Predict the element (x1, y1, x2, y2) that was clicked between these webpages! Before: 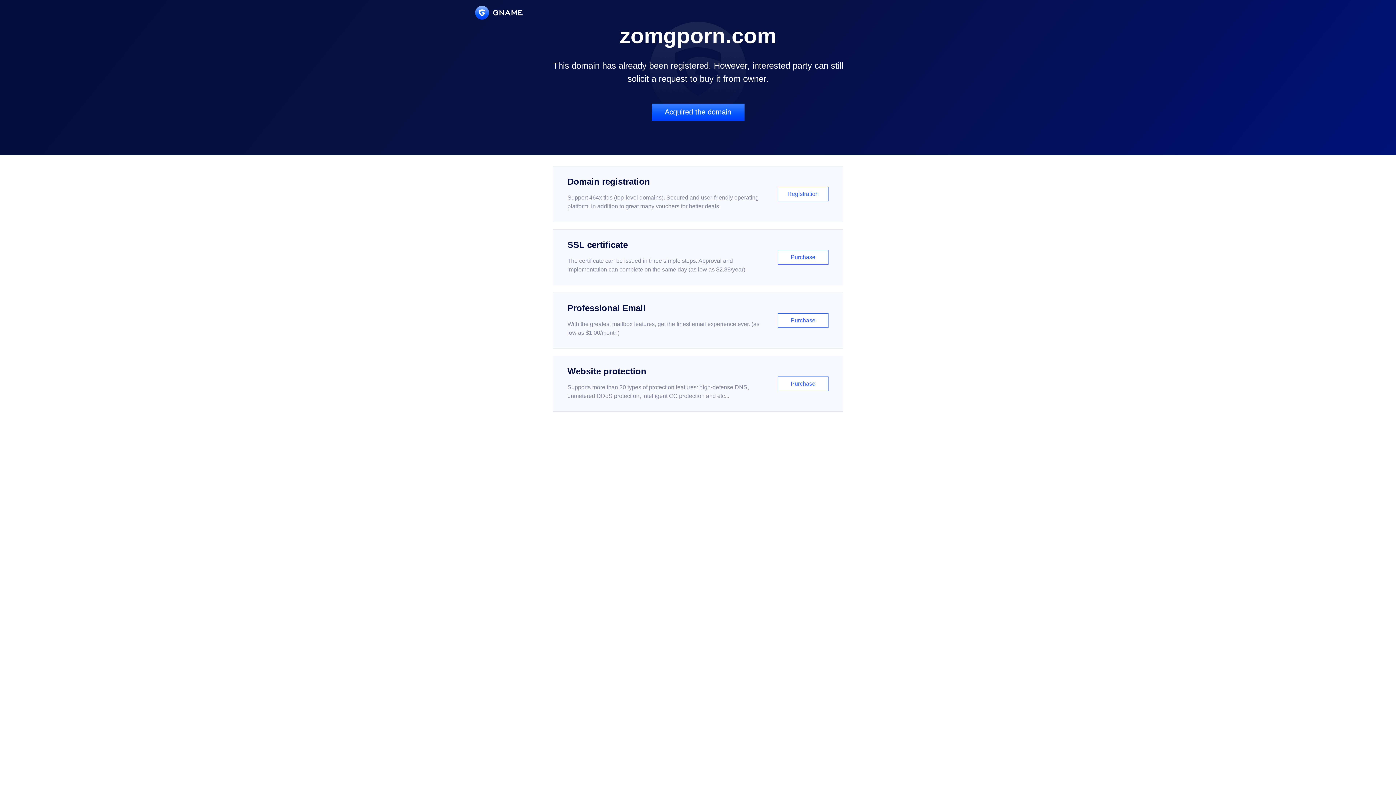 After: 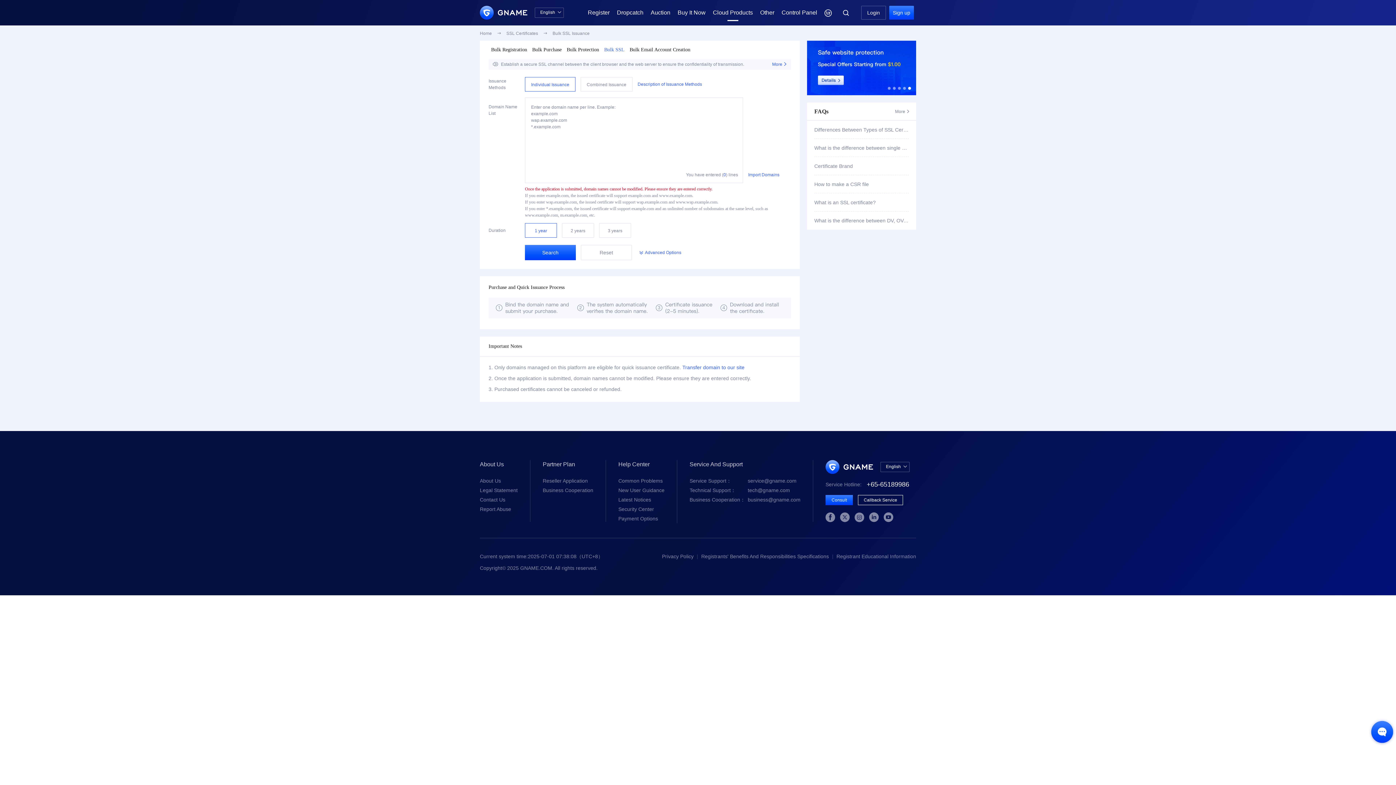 Action: label: SSL certificate

The certificate can be issued in three simple steps. Approval and implementation can complete on the same day (as low as $2.88/year)

Purchase bbox: (552, 229, 843, 285)